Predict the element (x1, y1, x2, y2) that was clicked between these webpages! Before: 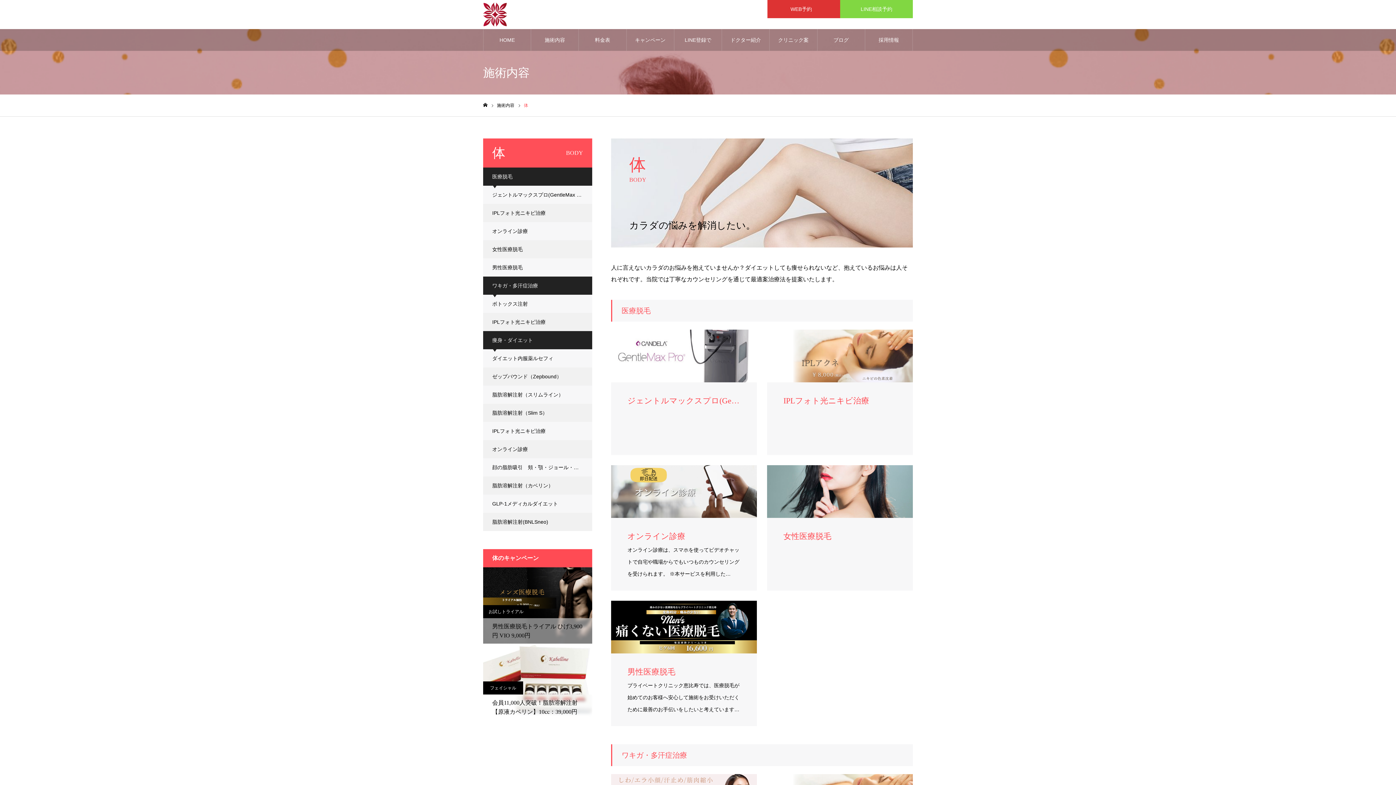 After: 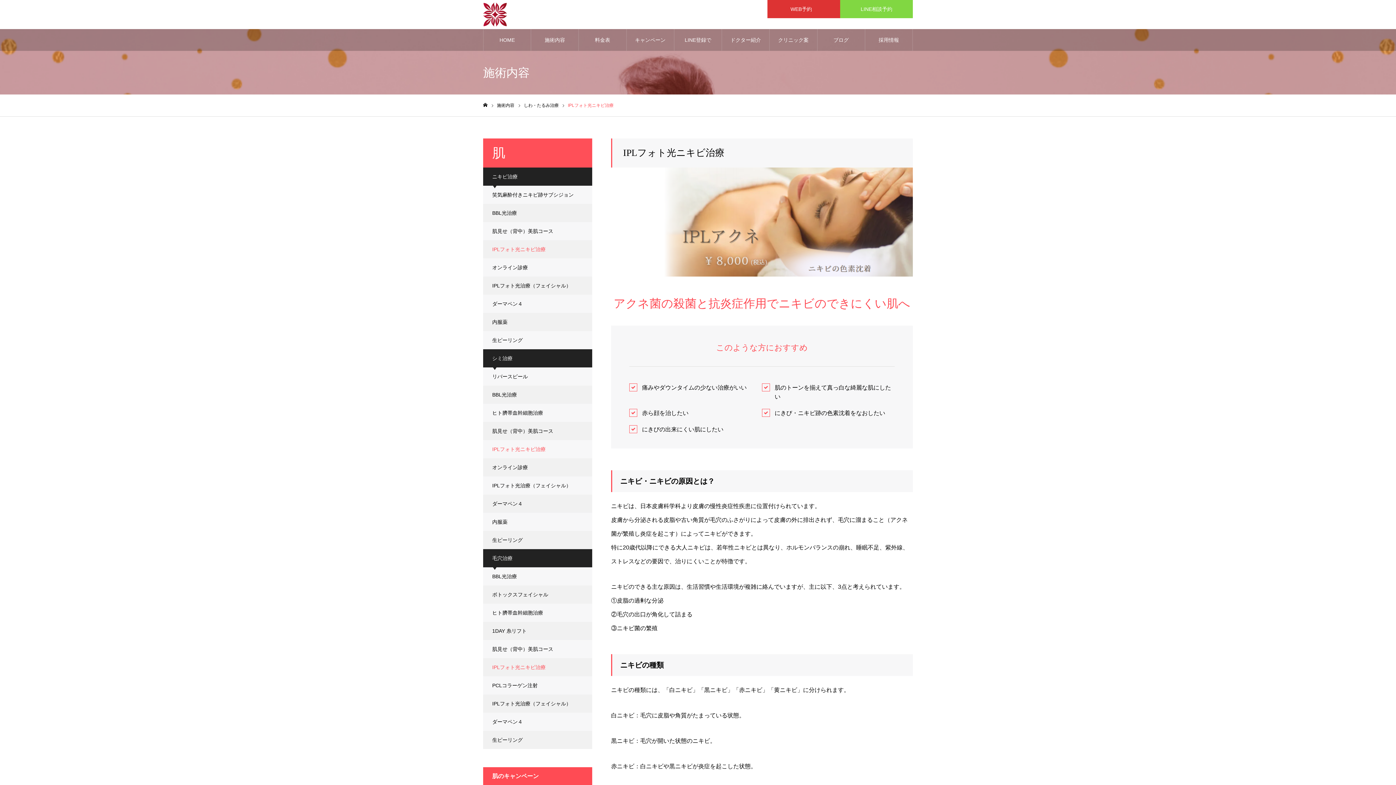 Action: bbox: (483, 313, 592, 331) label: IPLフォト光ニキビ治療